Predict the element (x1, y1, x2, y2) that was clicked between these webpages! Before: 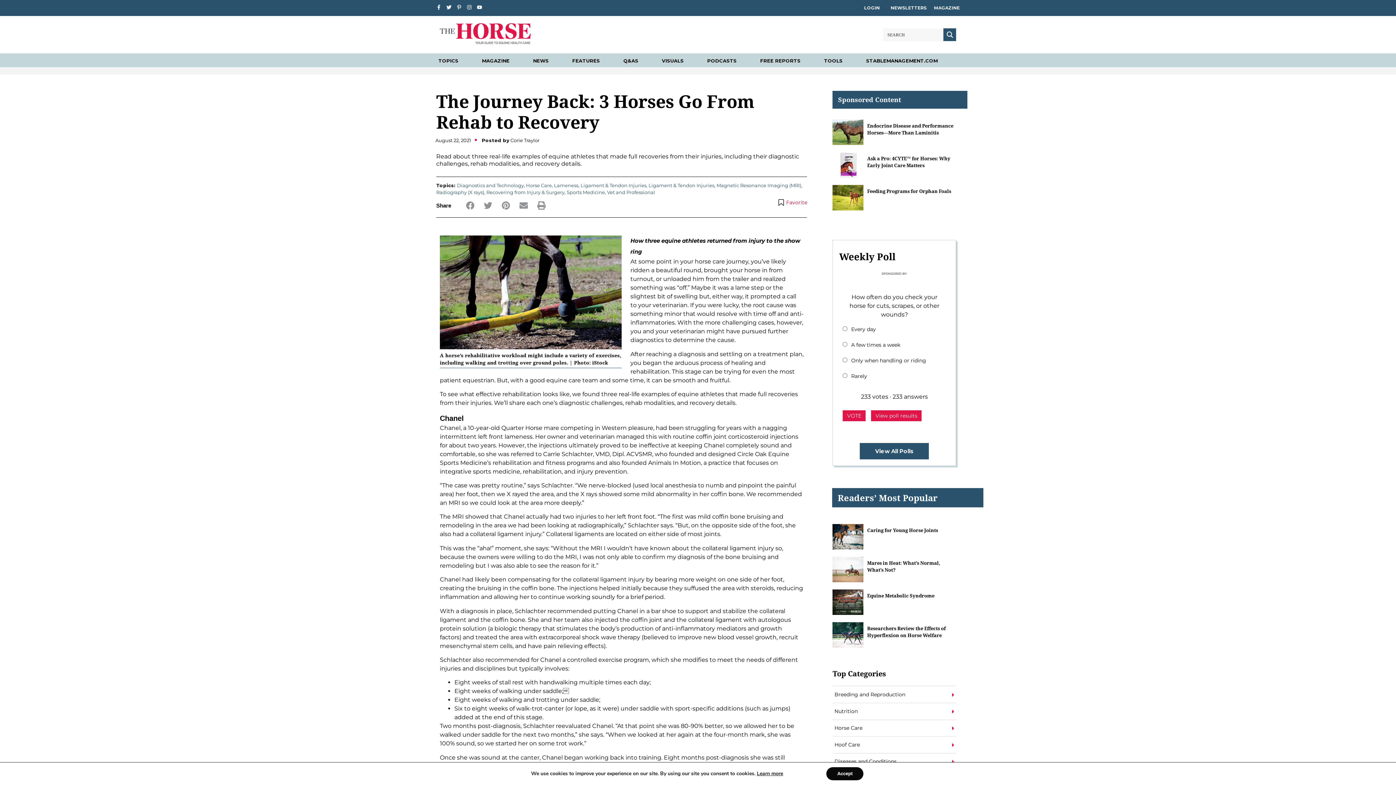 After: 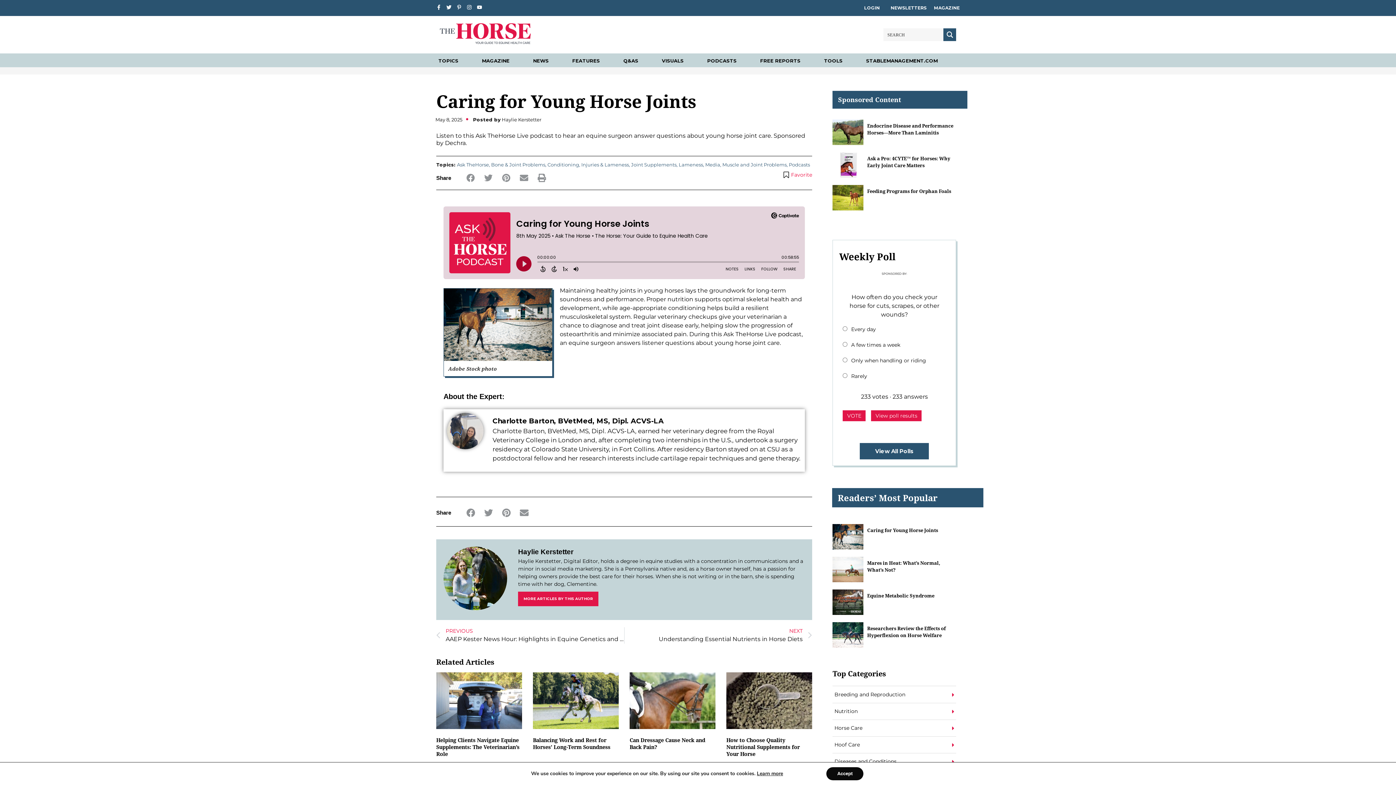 Action: bbox: (832, 524, 863, 549)